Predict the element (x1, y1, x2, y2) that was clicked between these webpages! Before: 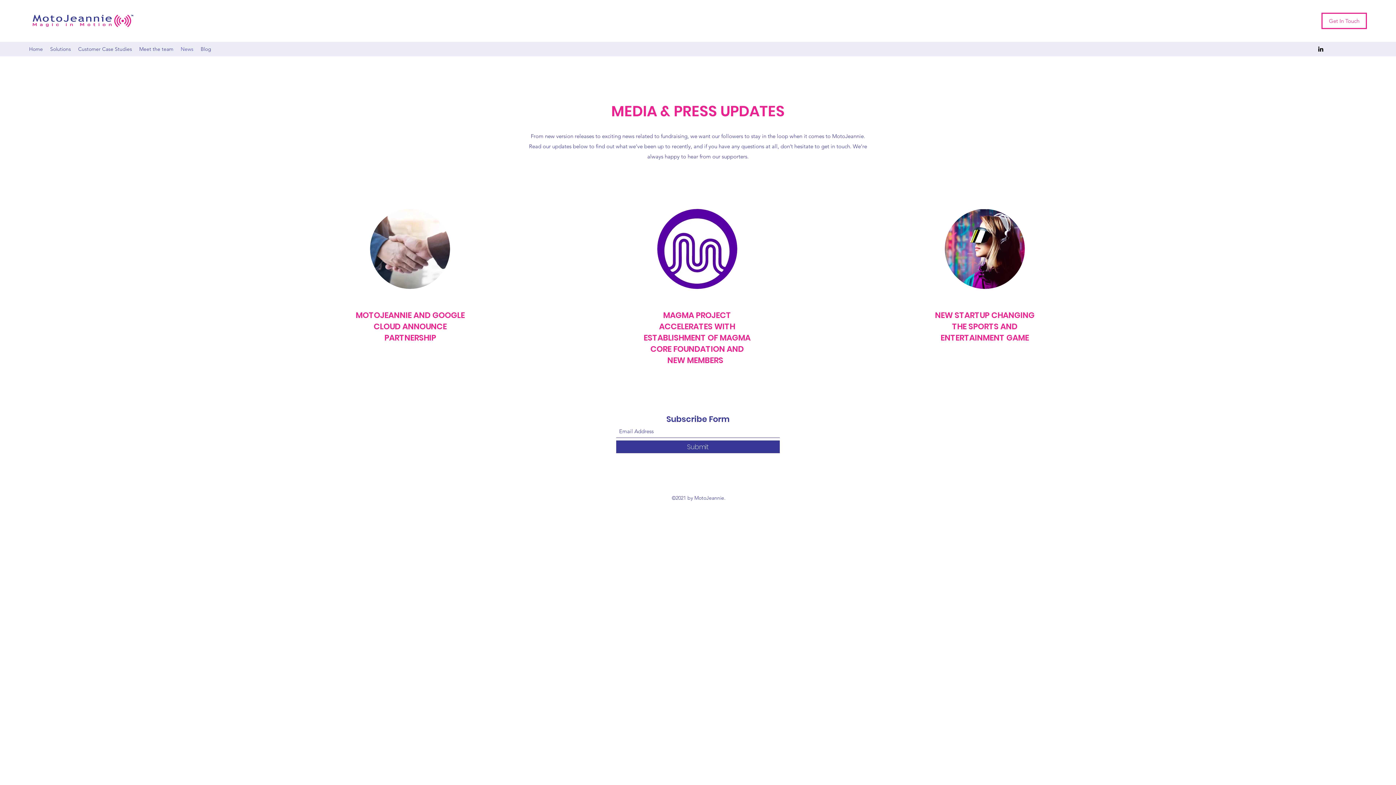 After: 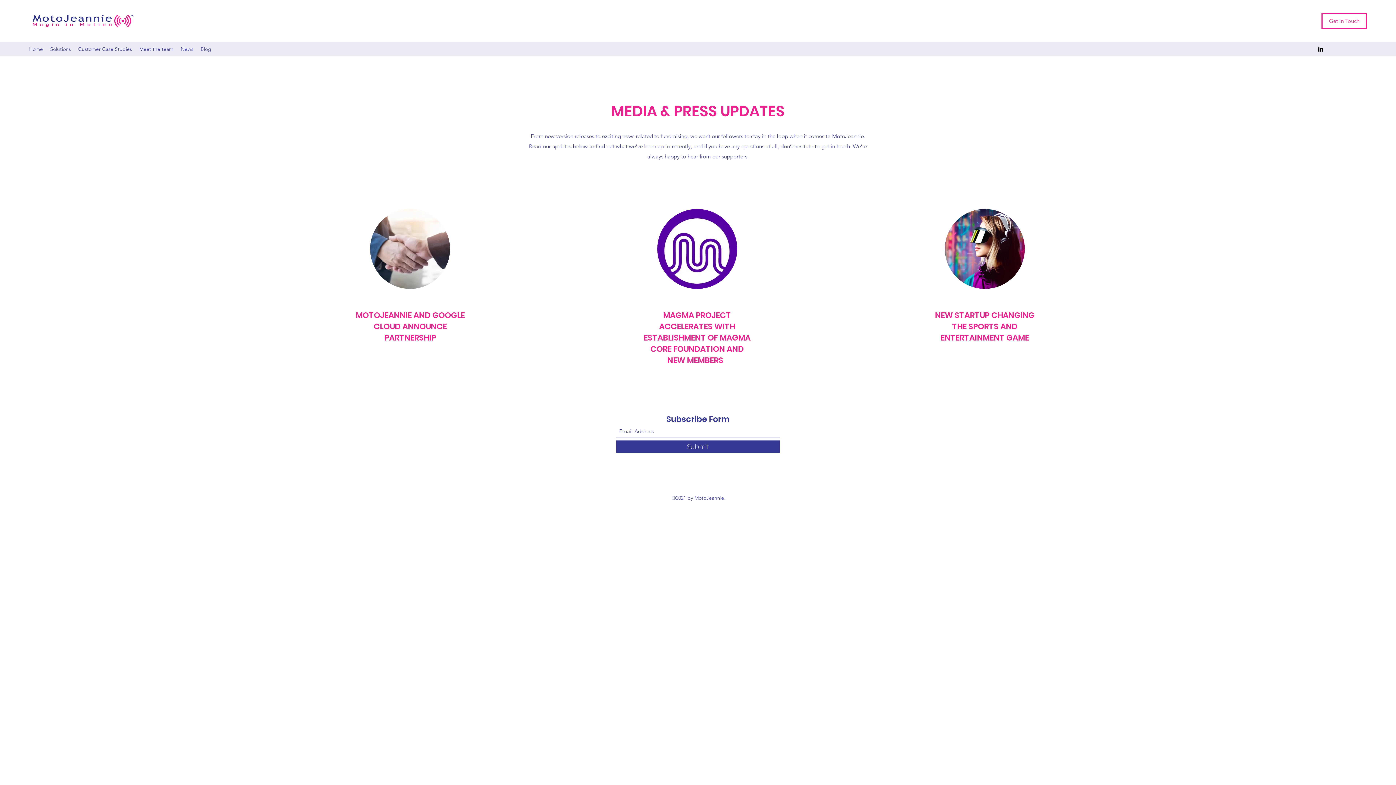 Action: bbox: (657, 209, 737, 289)